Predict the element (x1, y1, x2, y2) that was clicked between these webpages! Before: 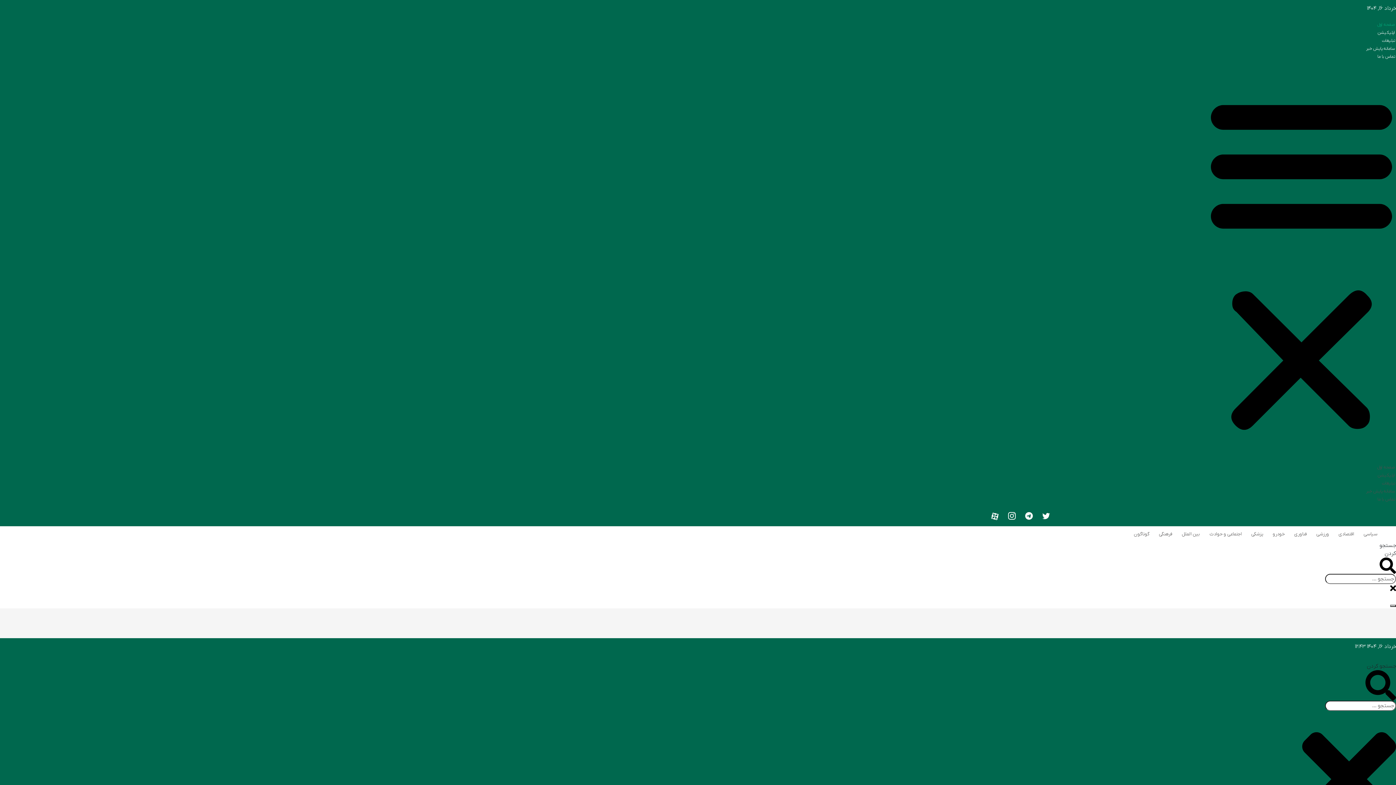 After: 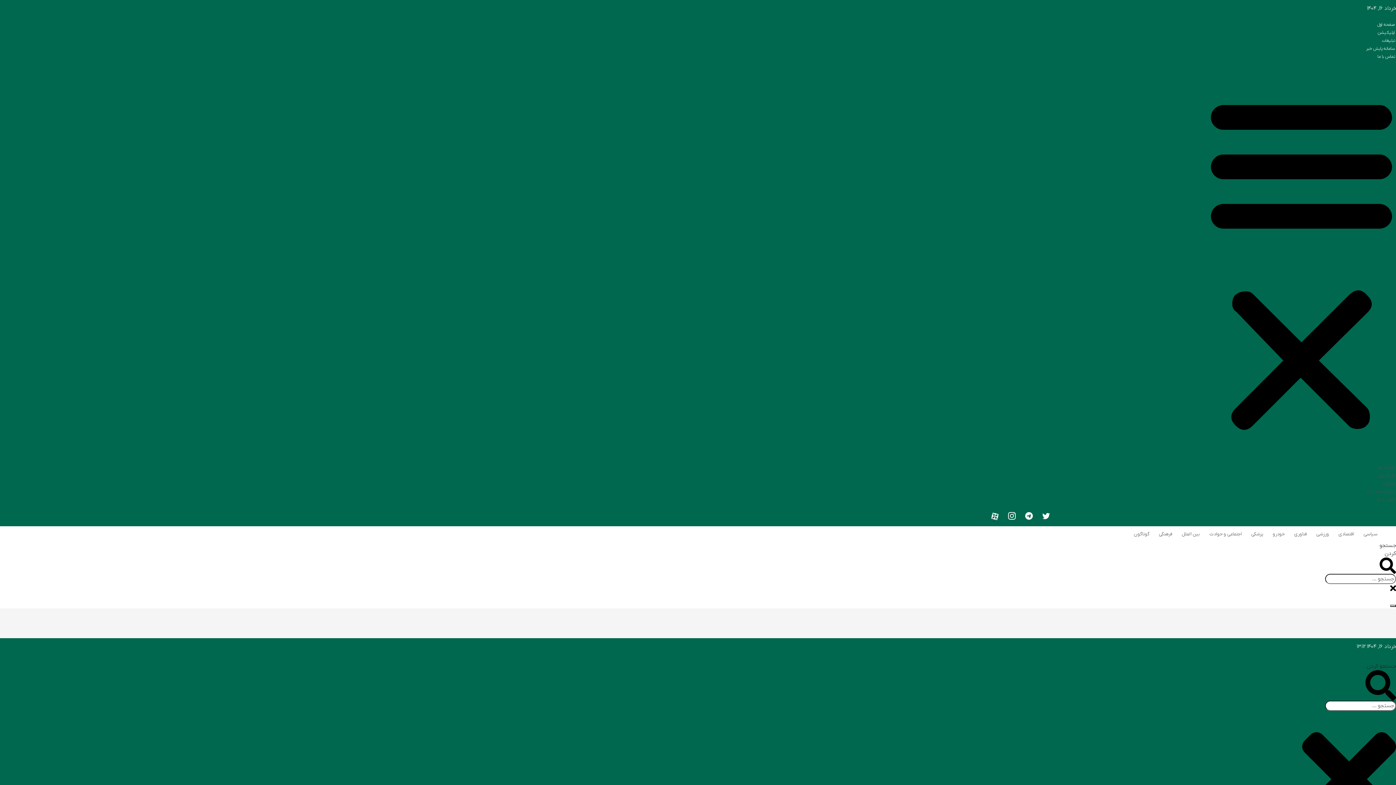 Action: bbox: (1312, 528, 1333, 540) label: ورزشی